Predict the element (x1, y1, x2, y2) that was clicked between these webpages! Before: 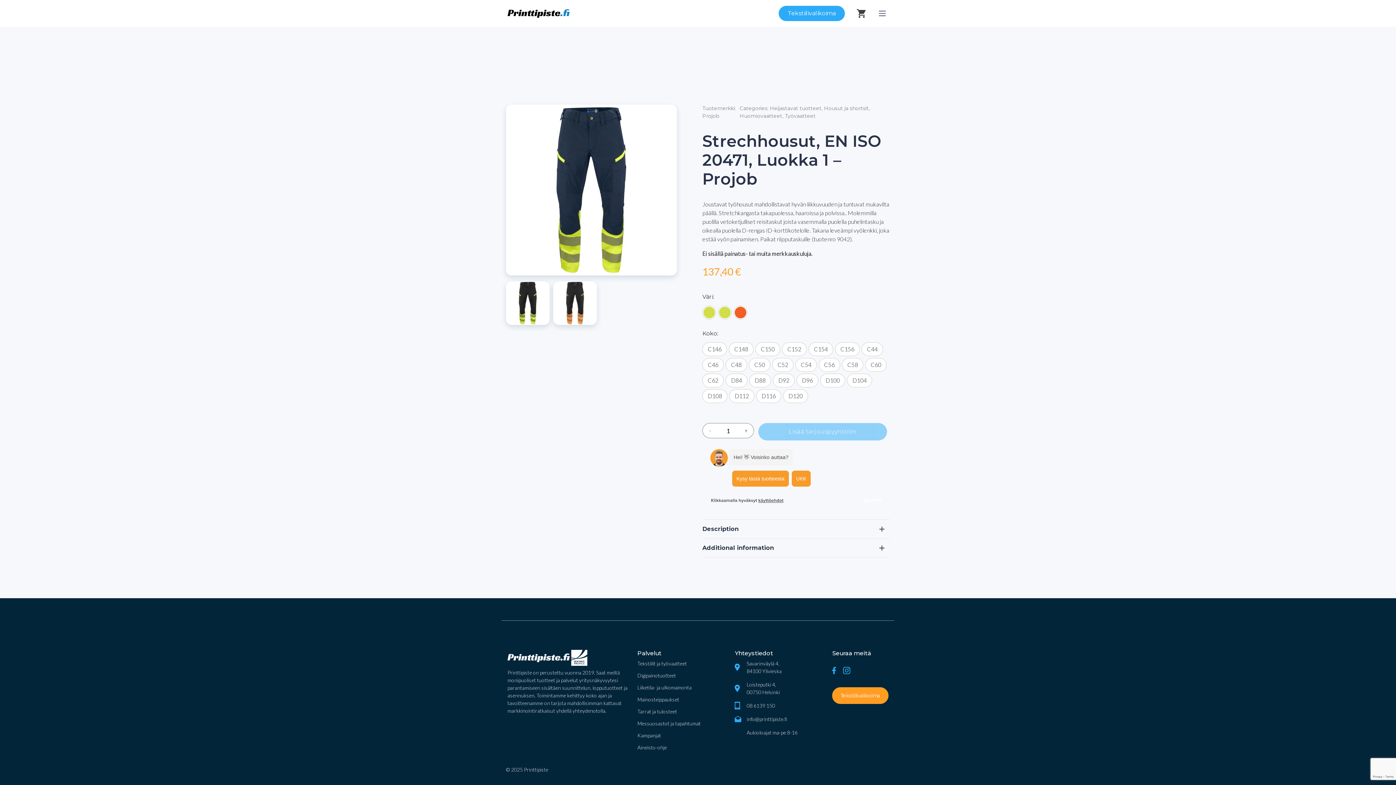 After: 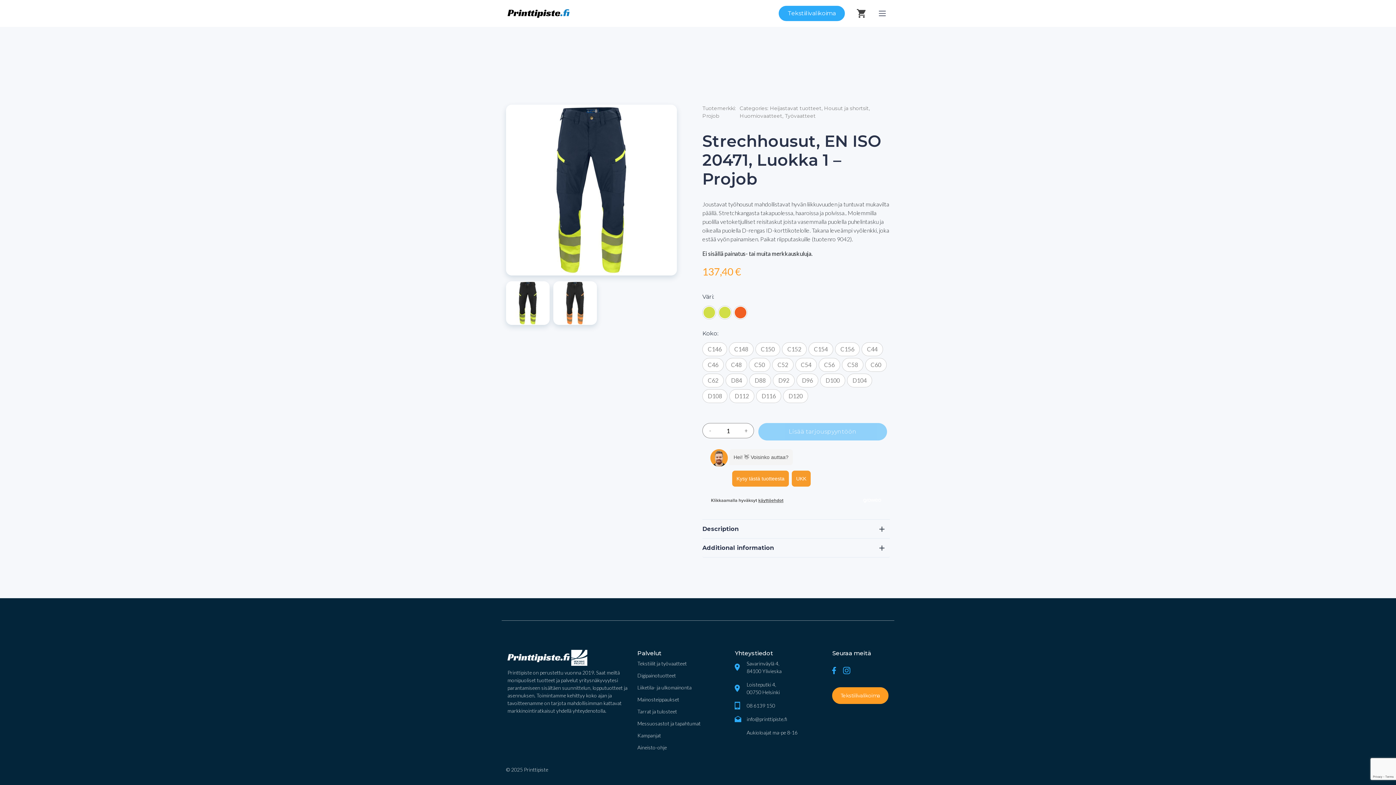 Action: label:   bbox: (832, 668, 843, 674)